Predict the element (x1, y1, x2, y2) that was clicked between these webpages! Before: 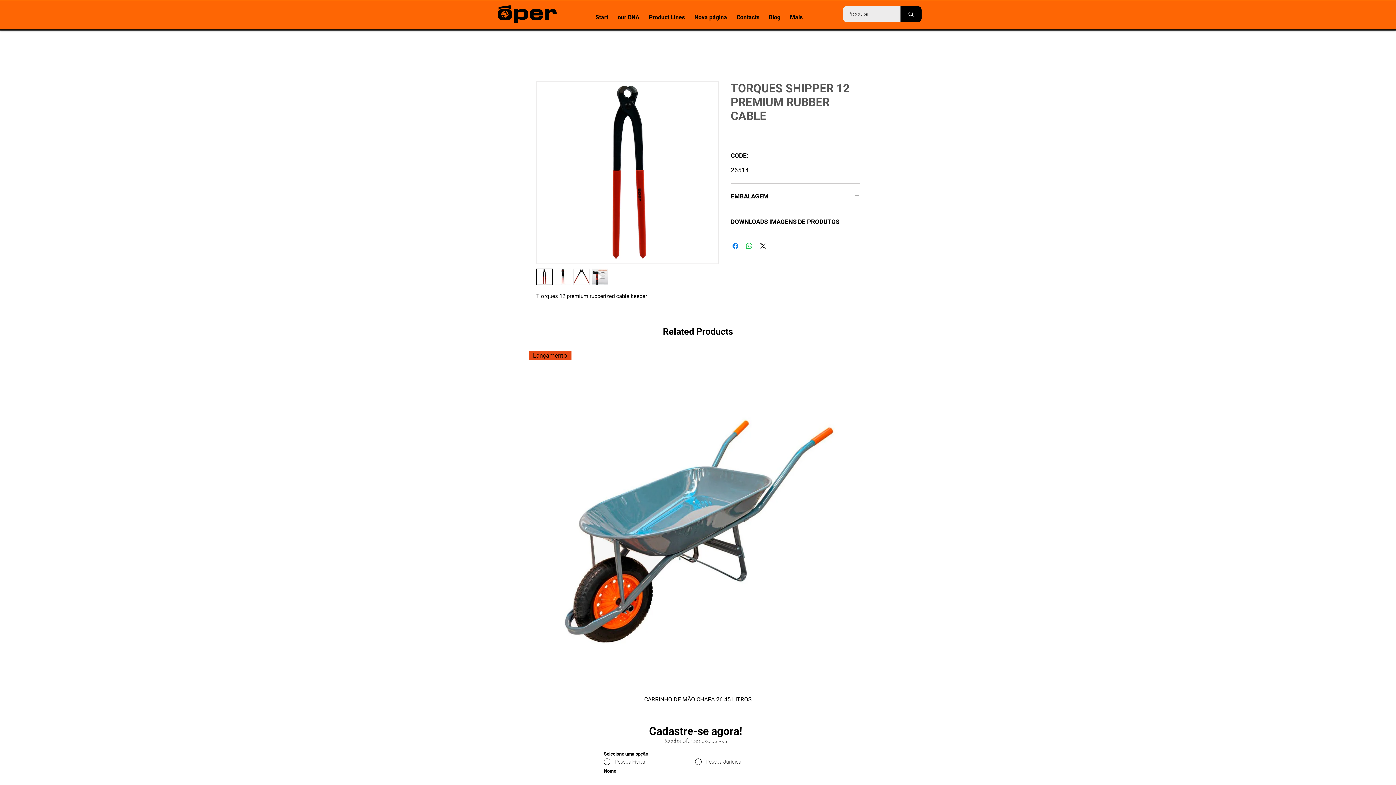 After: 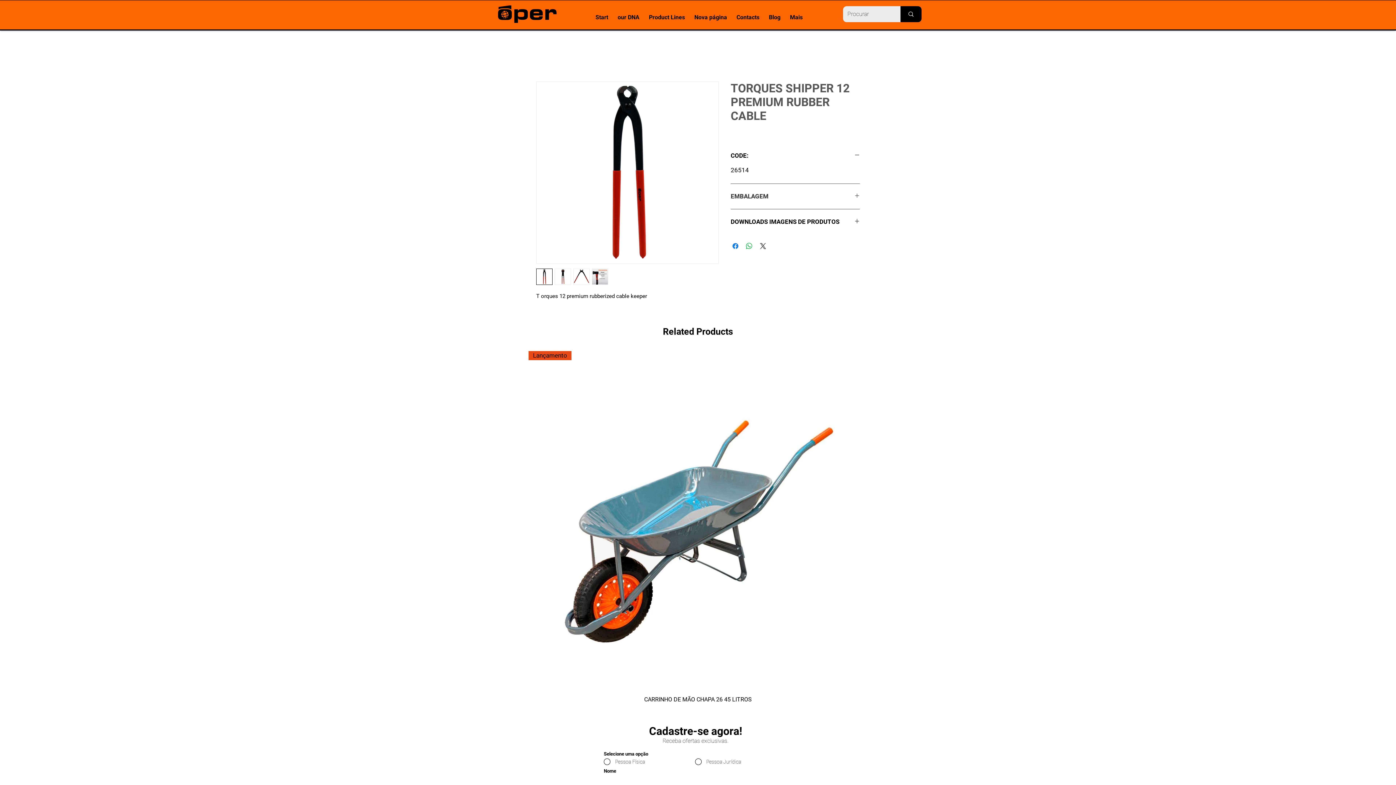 Action: bbox: (730, 192, 860, 200) label: EMBALAGEM